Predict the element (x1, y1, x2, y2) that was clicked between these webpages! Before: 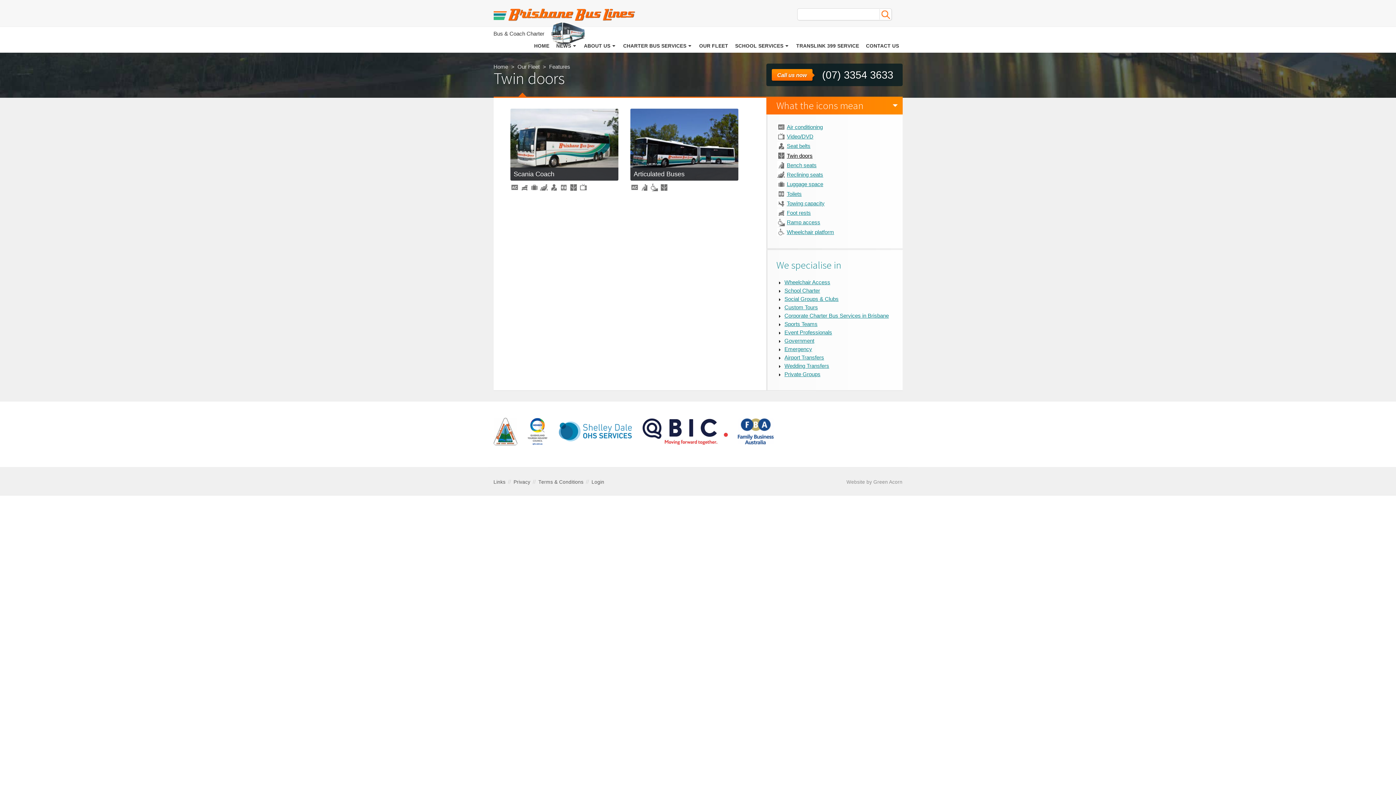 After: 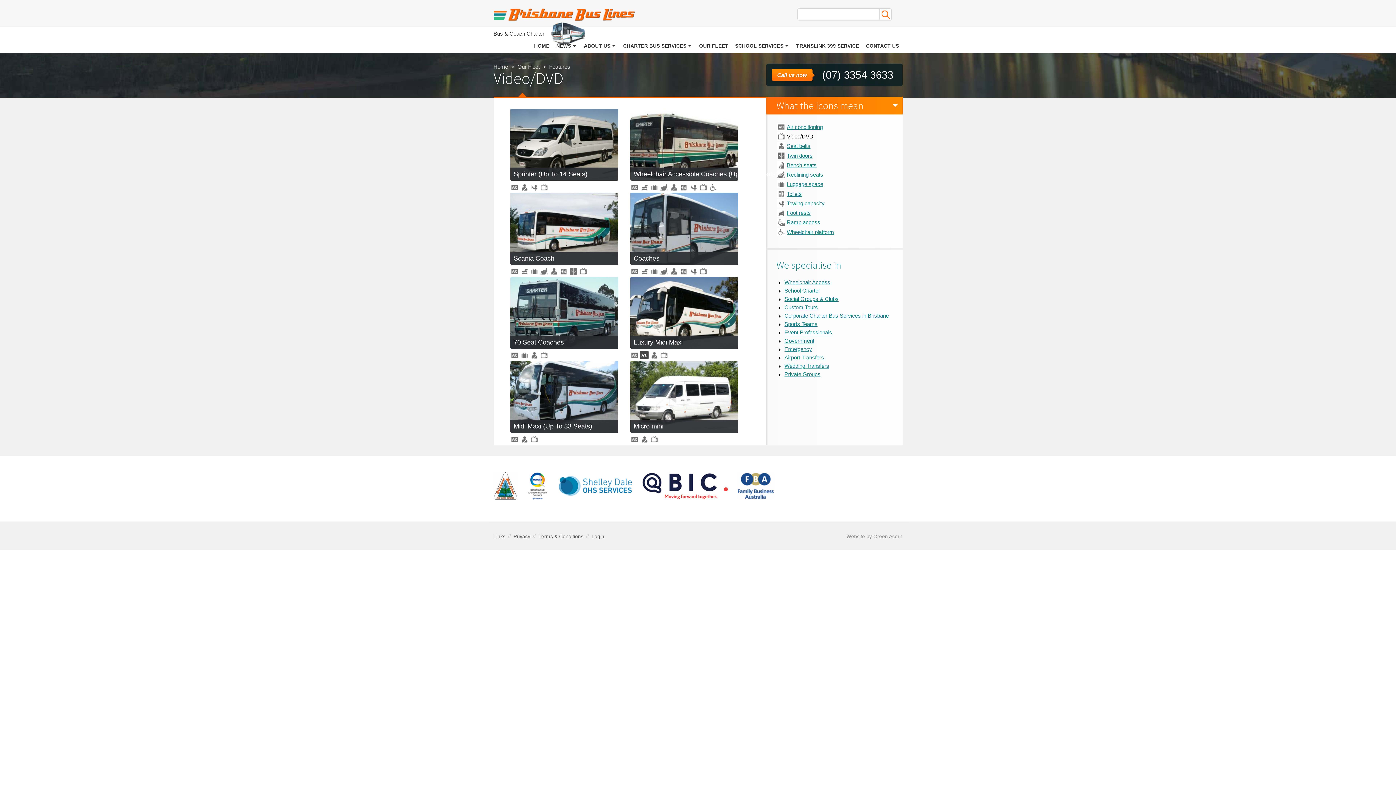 Action: bbox: (787, 133, 813, 139) label: Video/DVD